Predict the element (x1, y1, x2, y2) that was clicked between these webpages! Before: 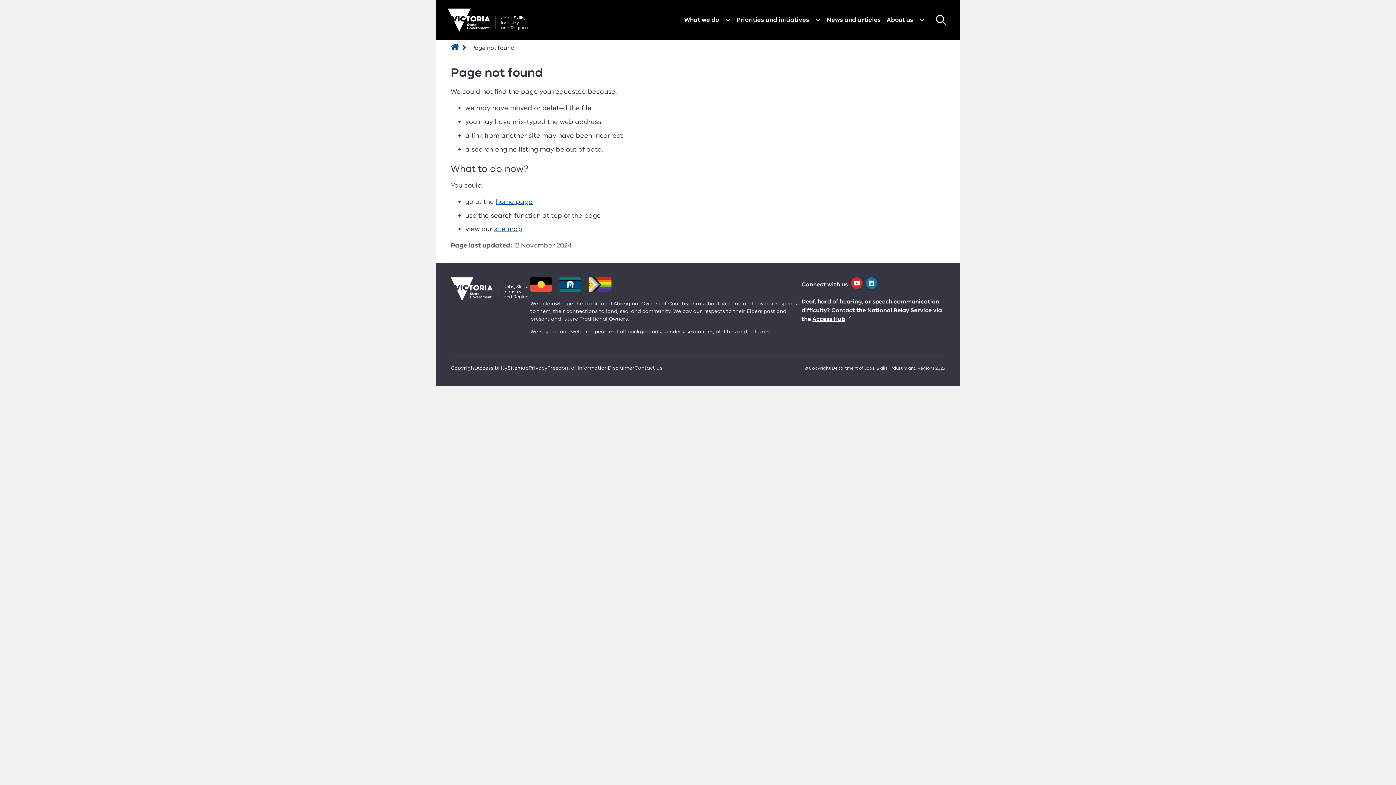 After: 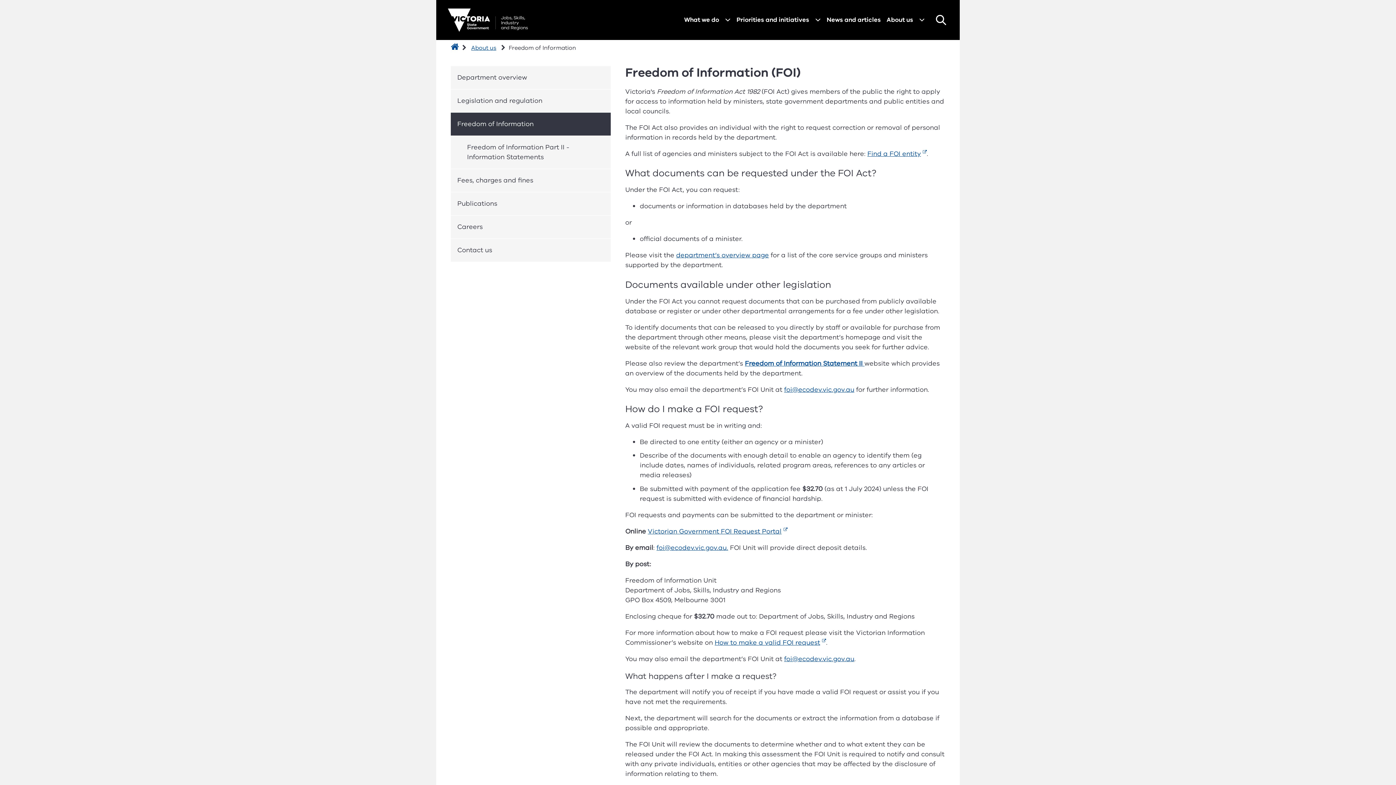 Action: bbox: (547, 364, 608, 372) label: Freedom of Information